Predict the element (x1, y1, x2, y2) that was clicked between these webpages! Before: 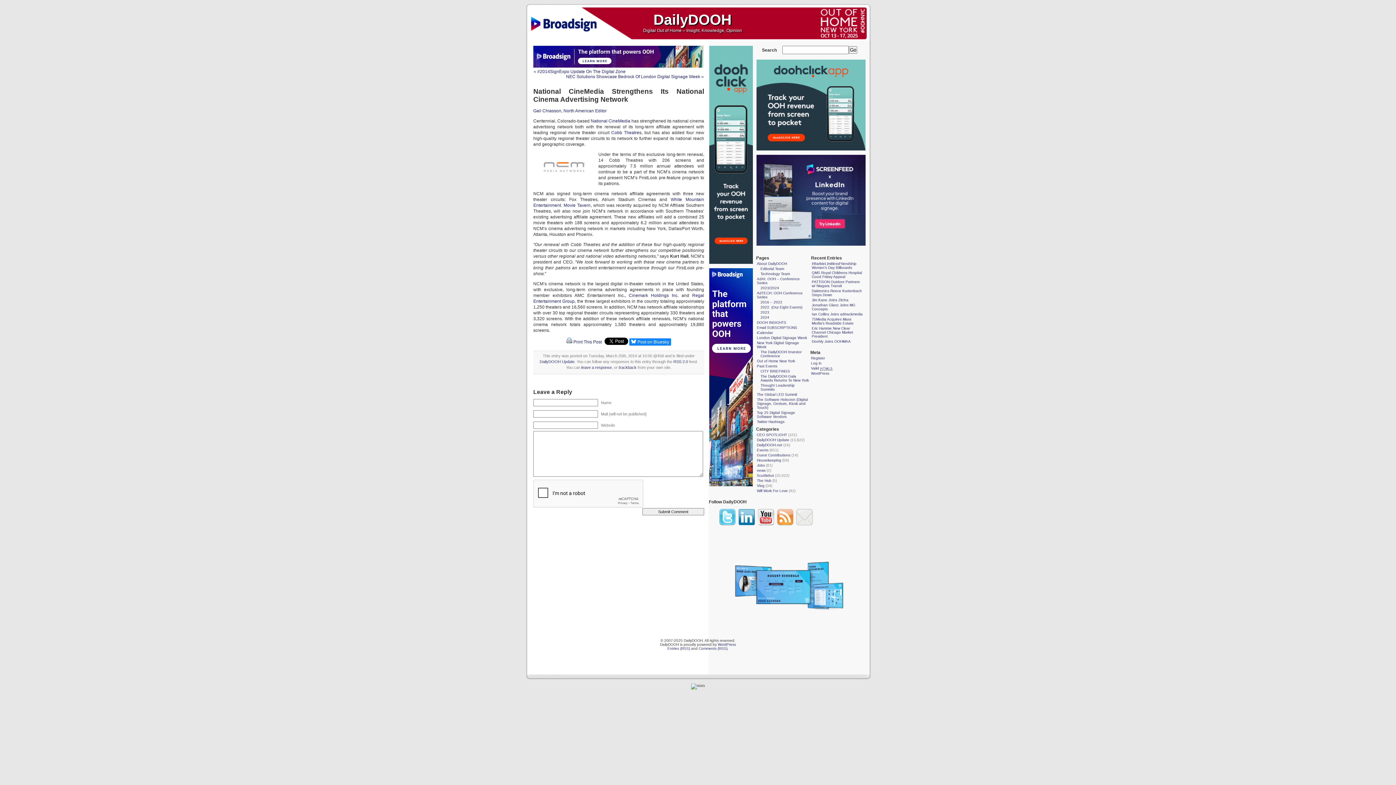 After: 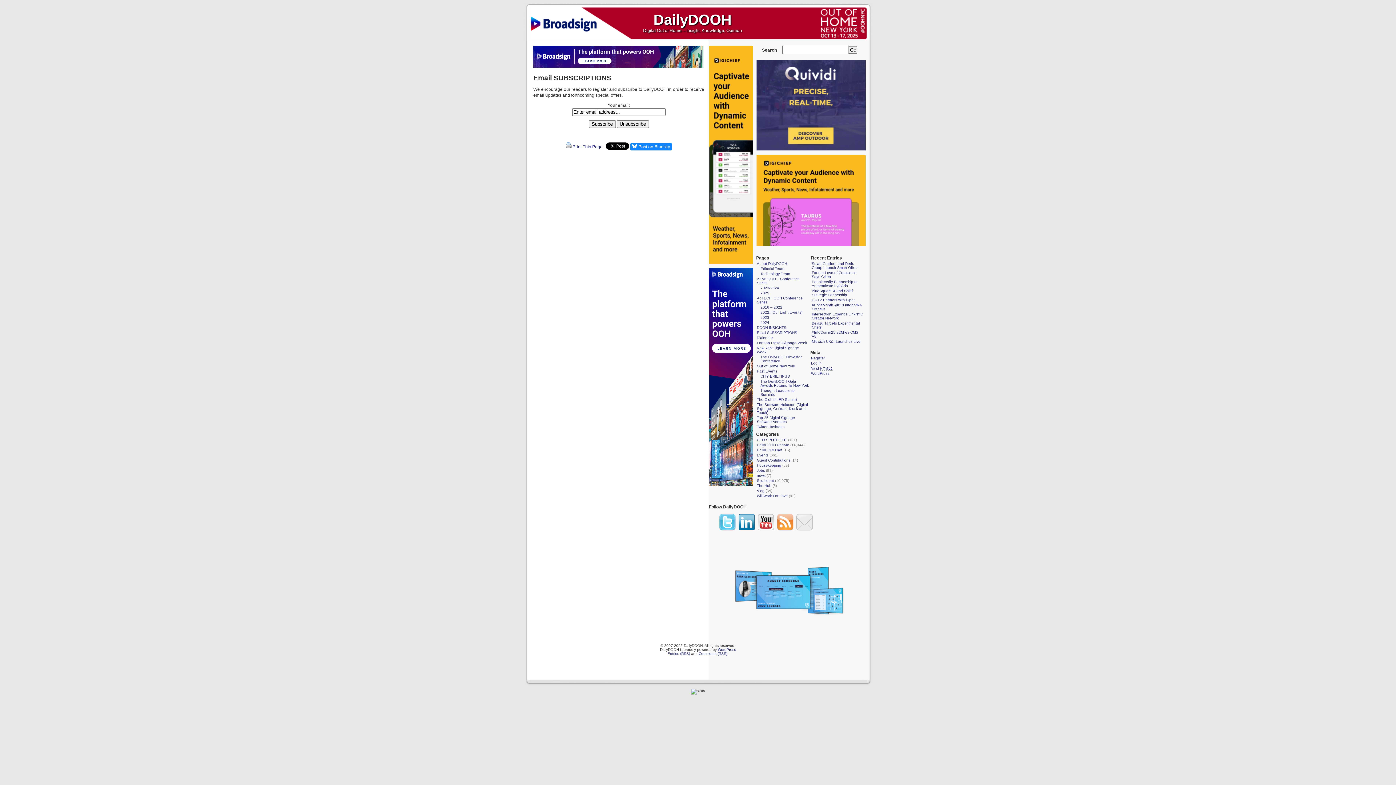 Action: bbox: (757, 325, 797, 329) label: Email SUBSCRIPTIONS